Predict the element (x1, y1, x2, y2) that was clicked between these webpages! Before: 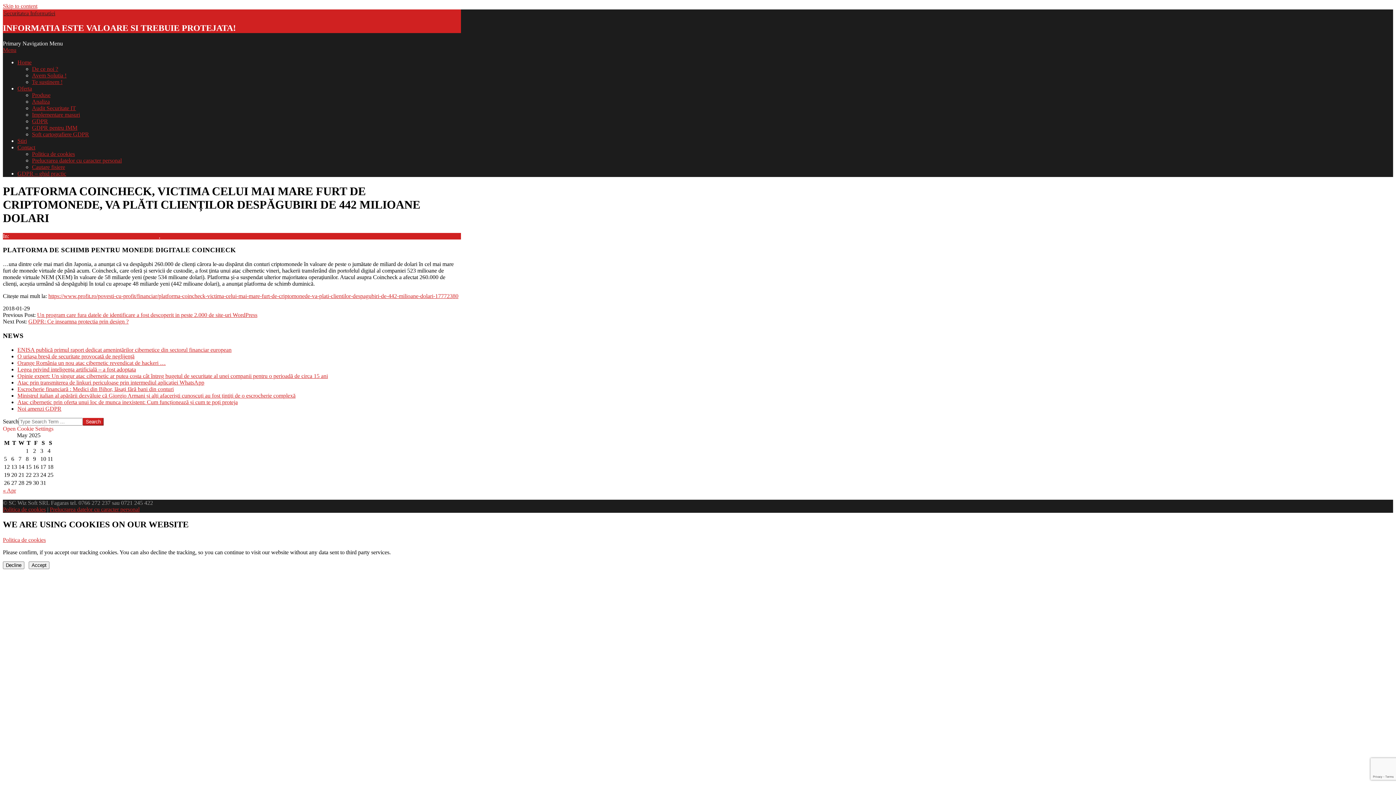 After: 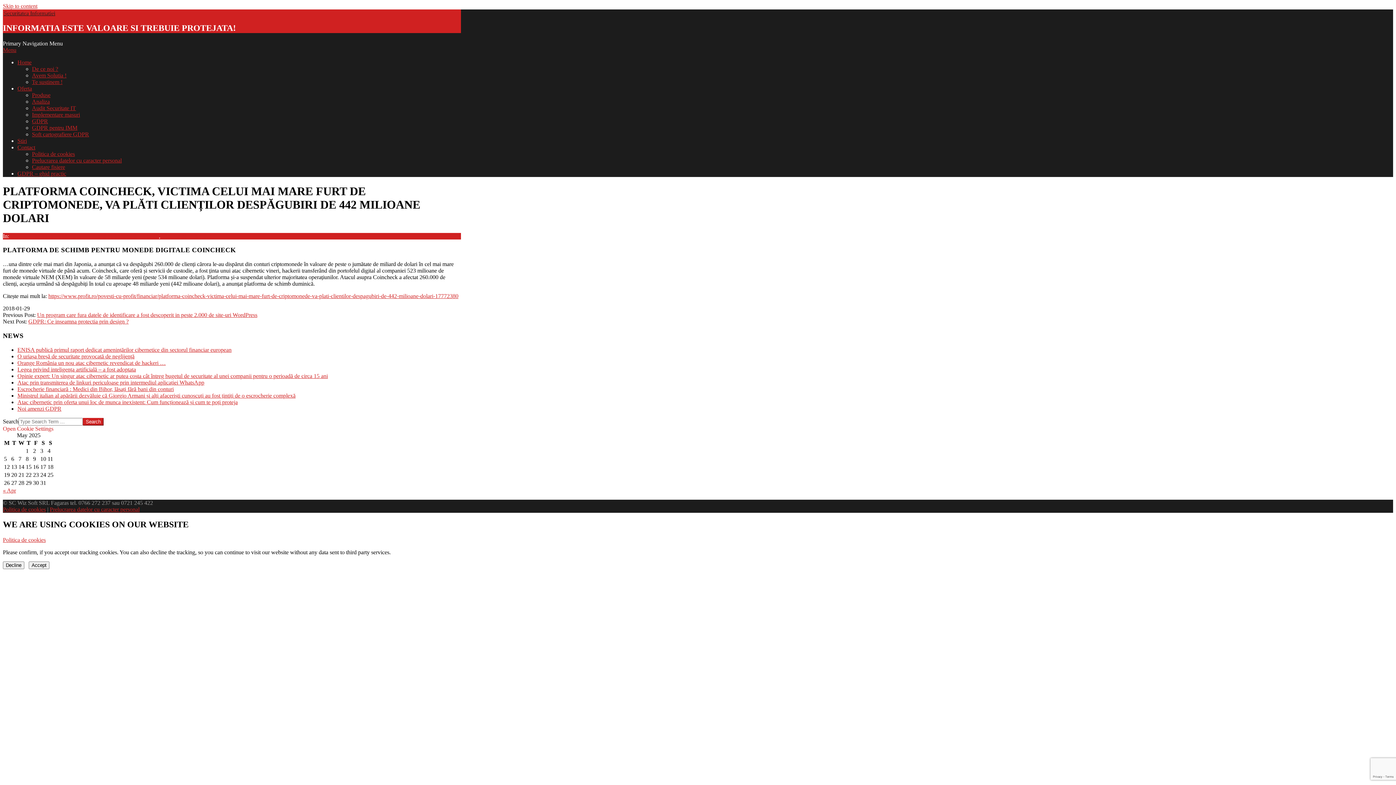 Action: label: Open Cookie Settings bbox: (2, 425, 53, 431)